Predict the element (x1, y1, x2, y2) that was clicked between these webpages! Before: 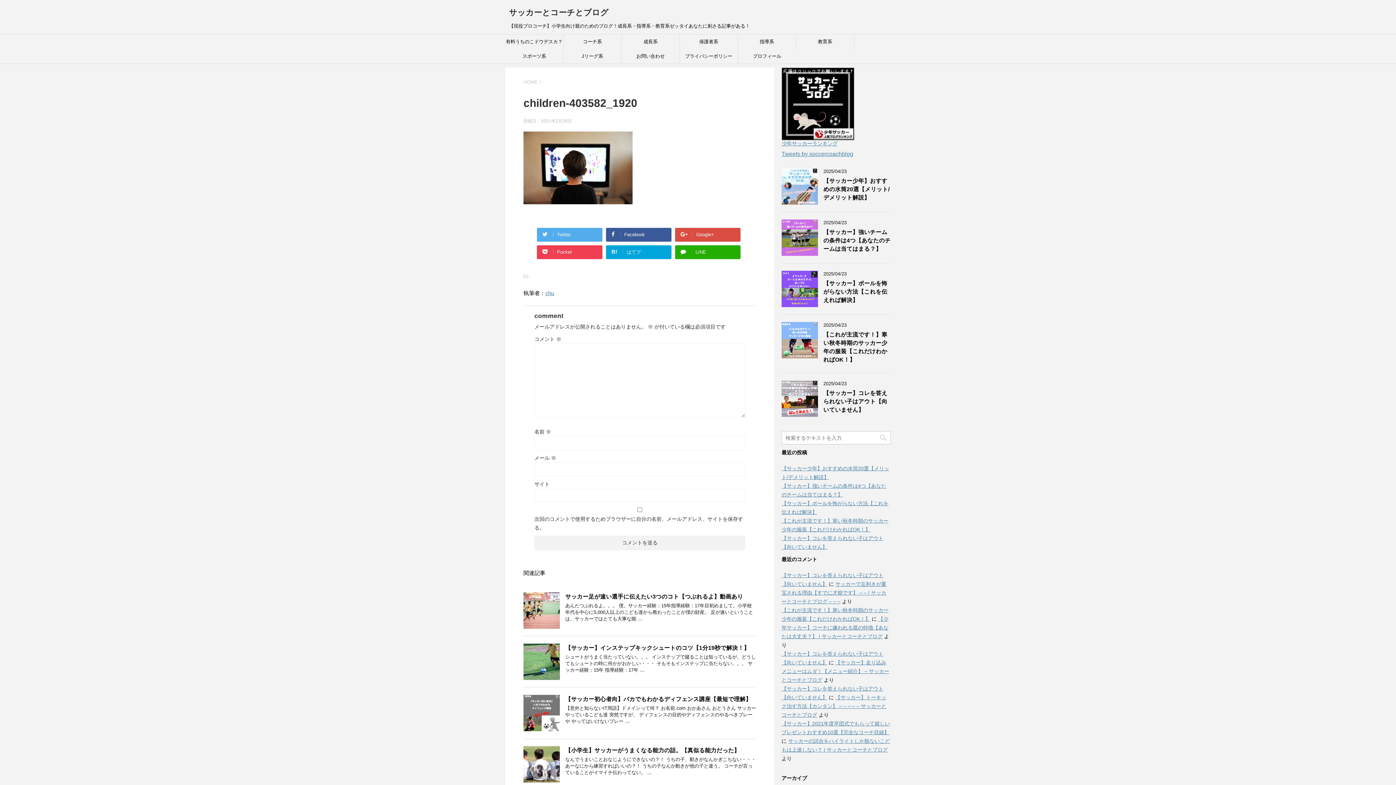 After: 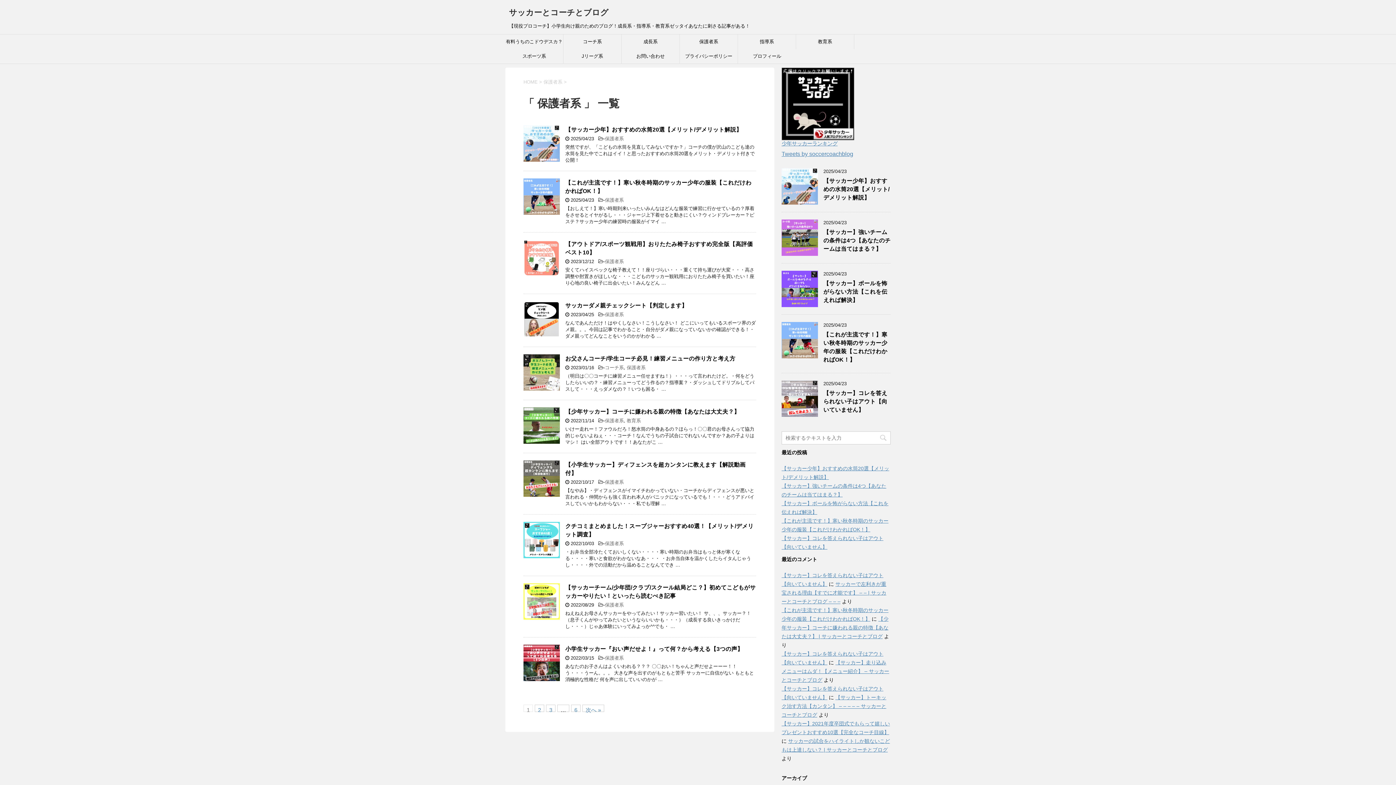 Action: bbox: (680, 34, 737, 49) label: 保護者系